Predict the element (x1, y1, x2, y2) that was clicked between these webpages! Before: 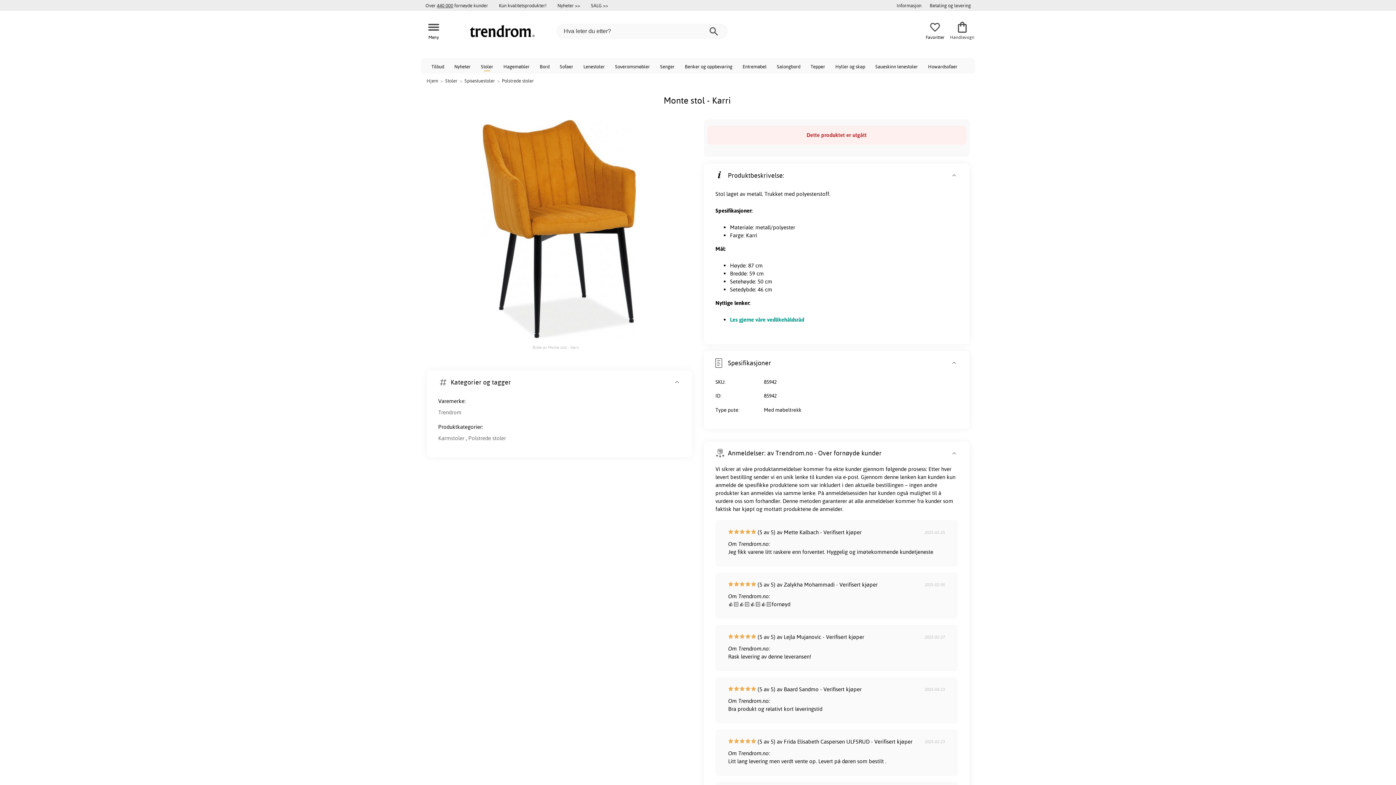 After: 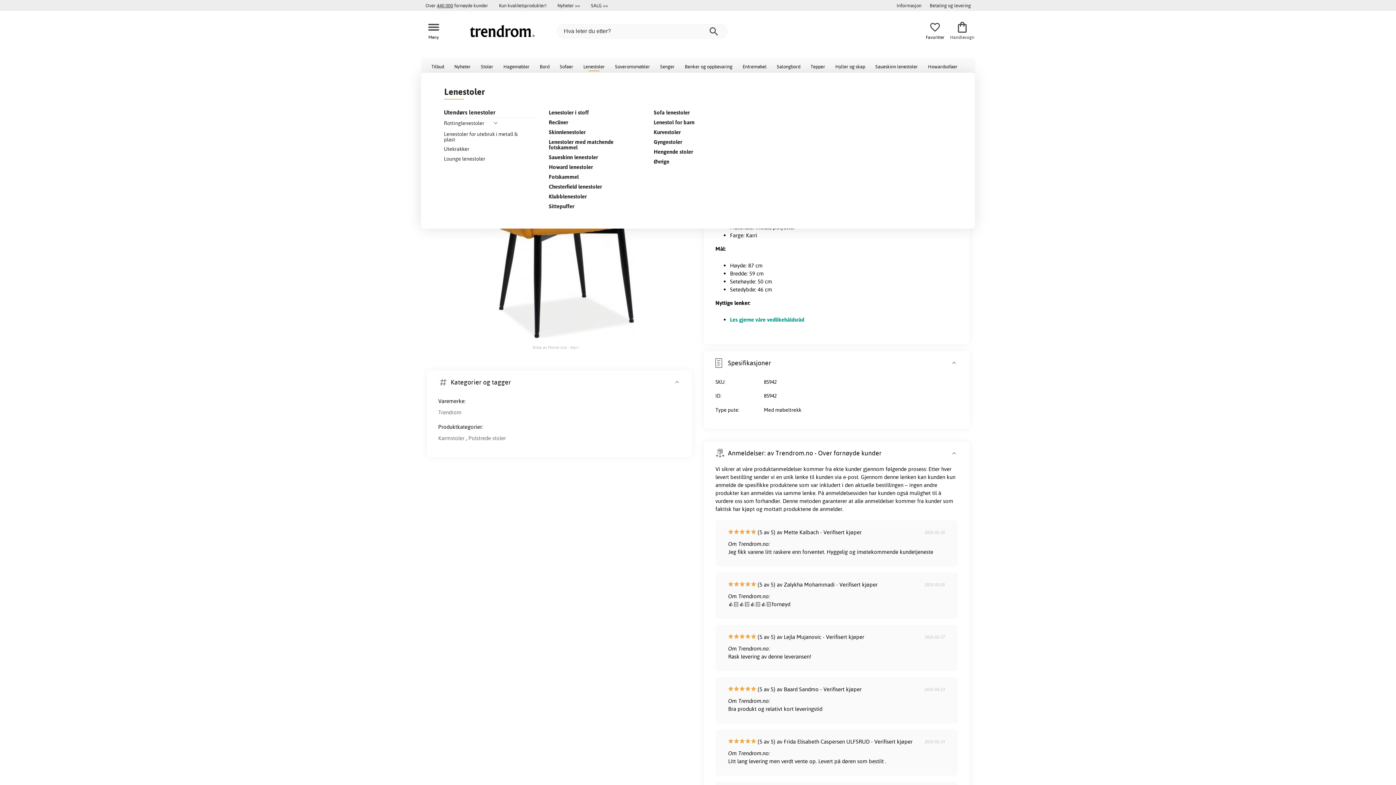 Action: bbox: (578, 58, 610, 73) label: Lenestoler